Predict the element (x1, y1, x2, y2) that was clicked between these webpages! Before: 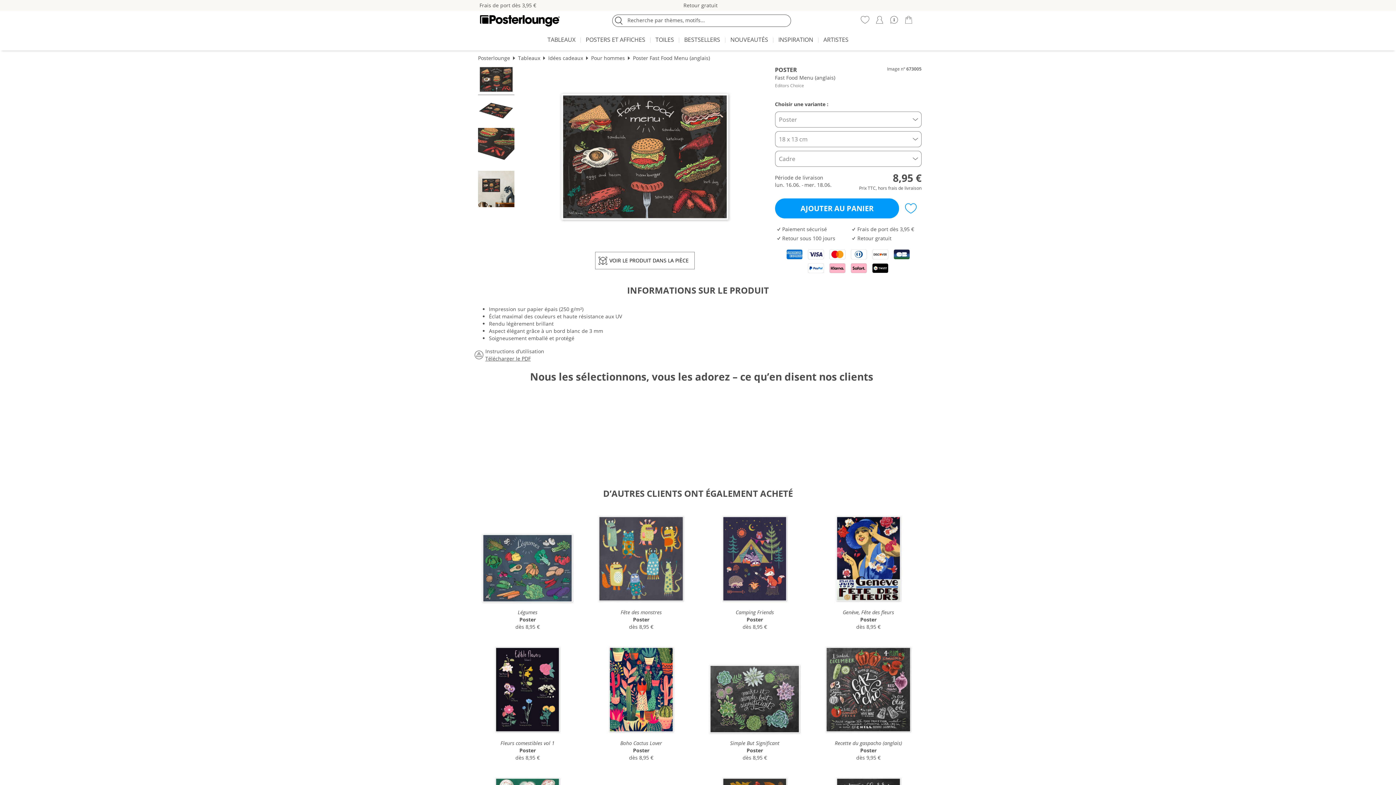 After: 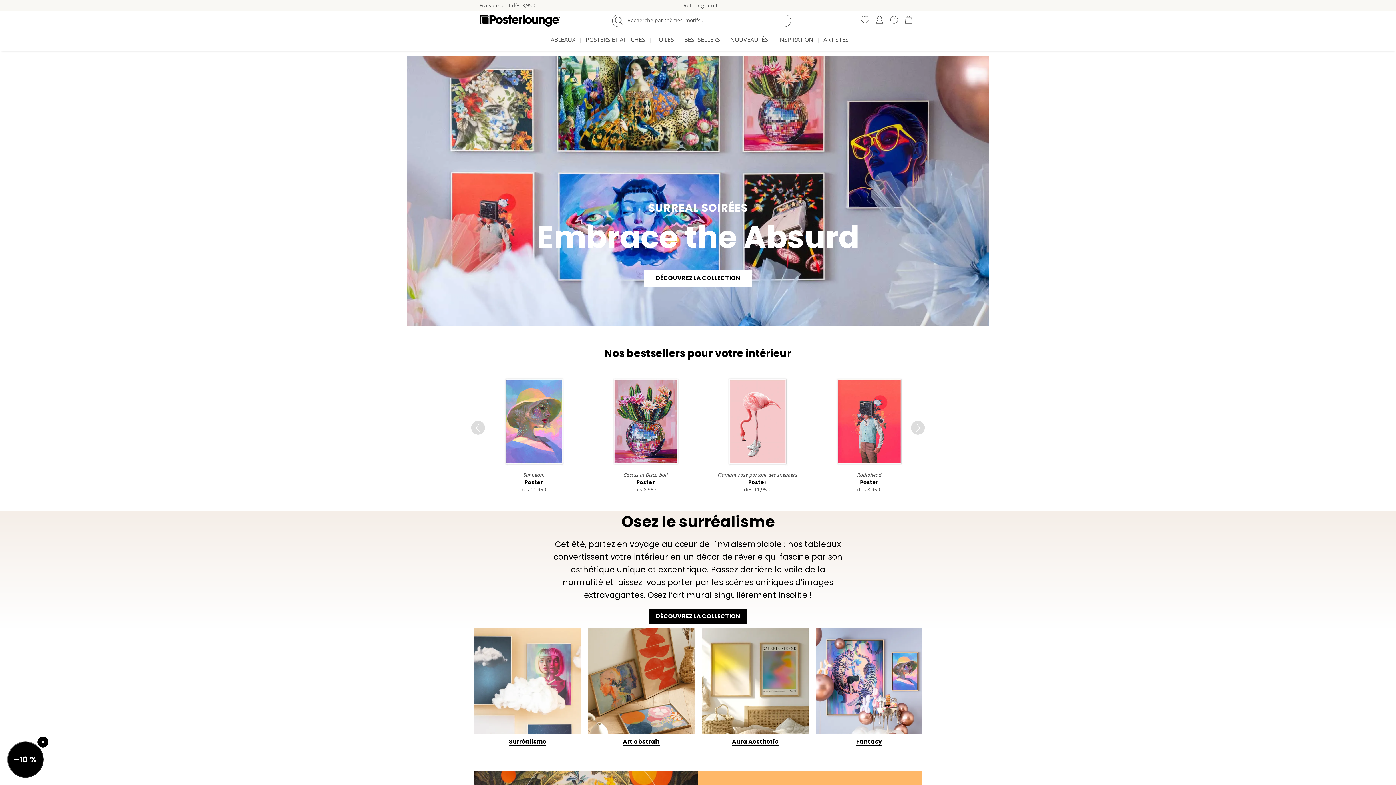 Action: label: Posterlounge bbox: (478, 54, 510, 61)